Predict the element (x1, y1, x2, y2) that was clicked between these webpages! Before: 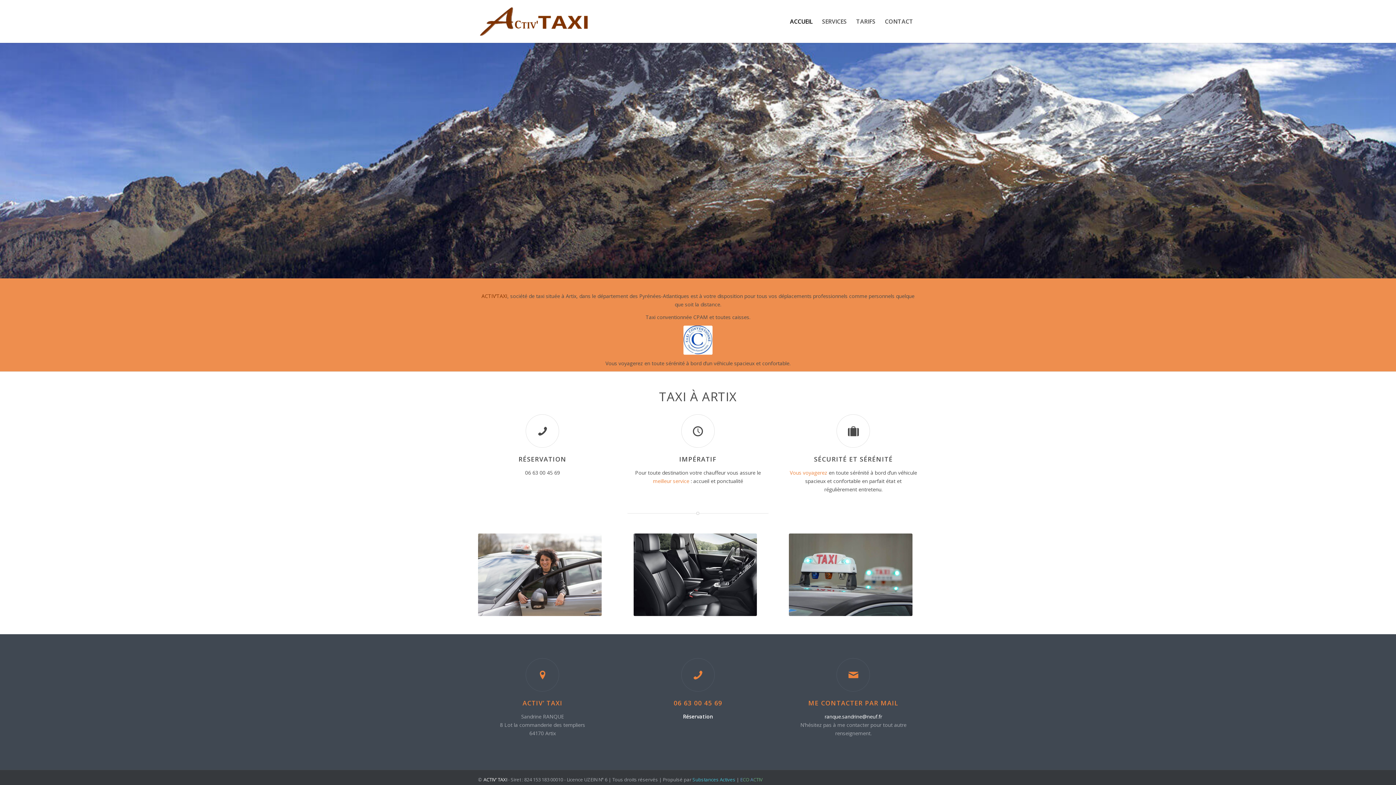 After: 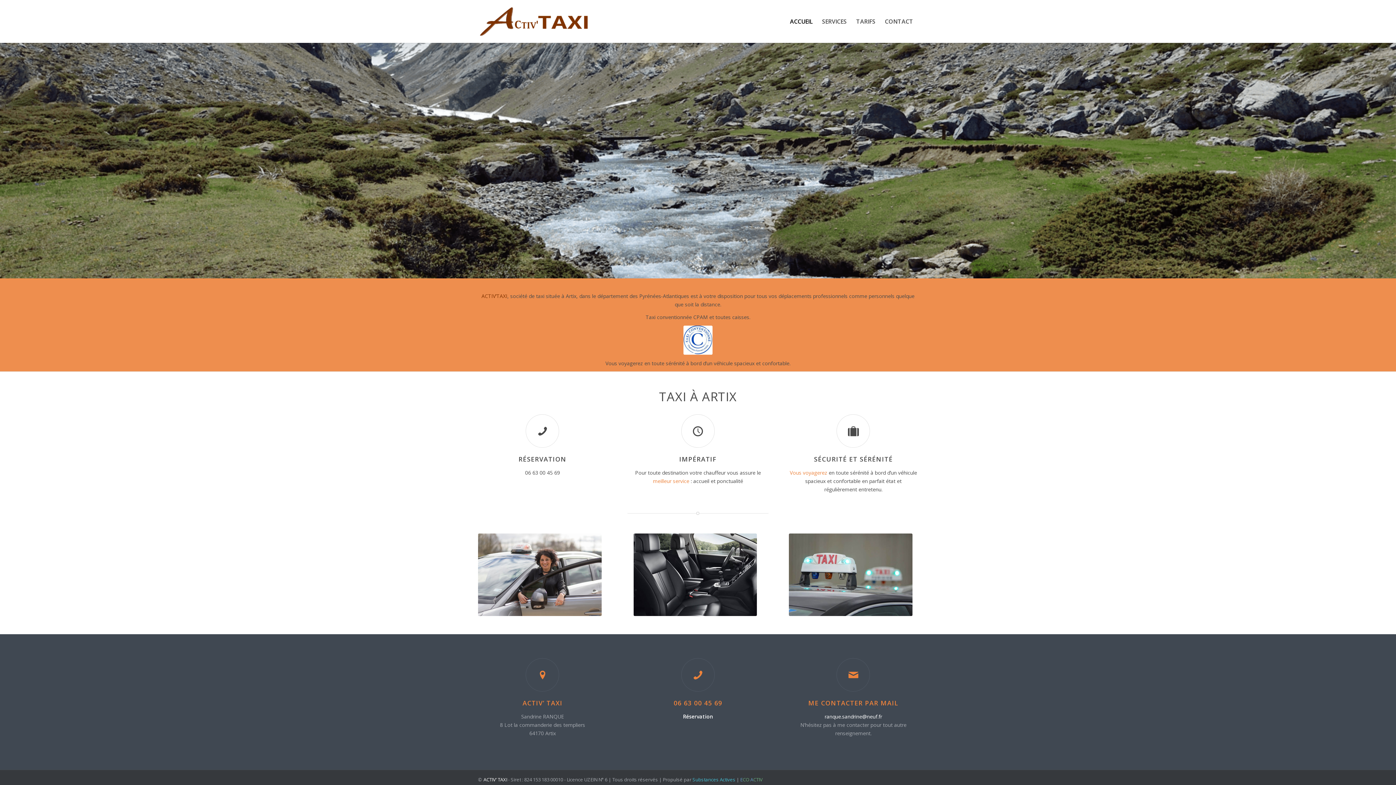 Action: bbox: (814, 455, 893, 463) label: SÉCURITÉ ET SÉRÉNITÉ